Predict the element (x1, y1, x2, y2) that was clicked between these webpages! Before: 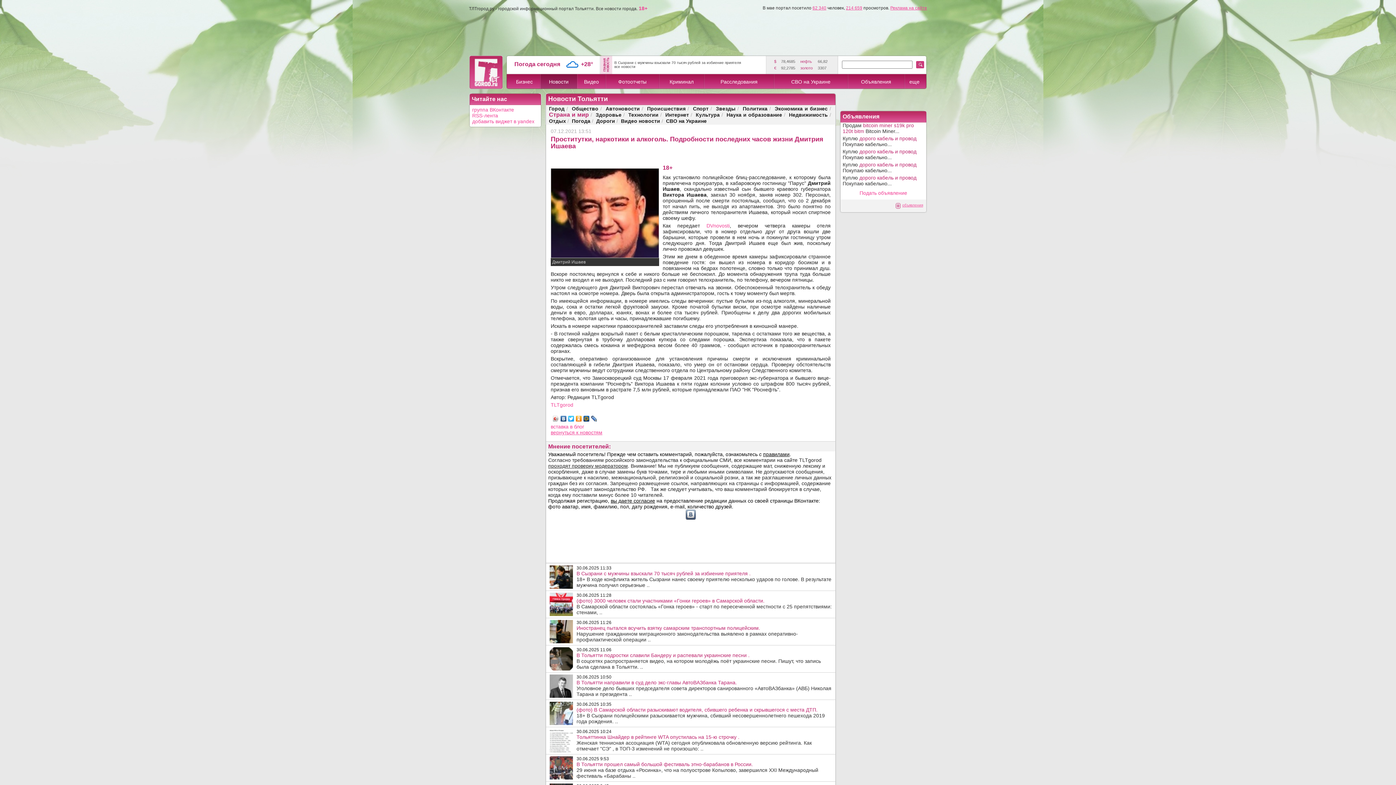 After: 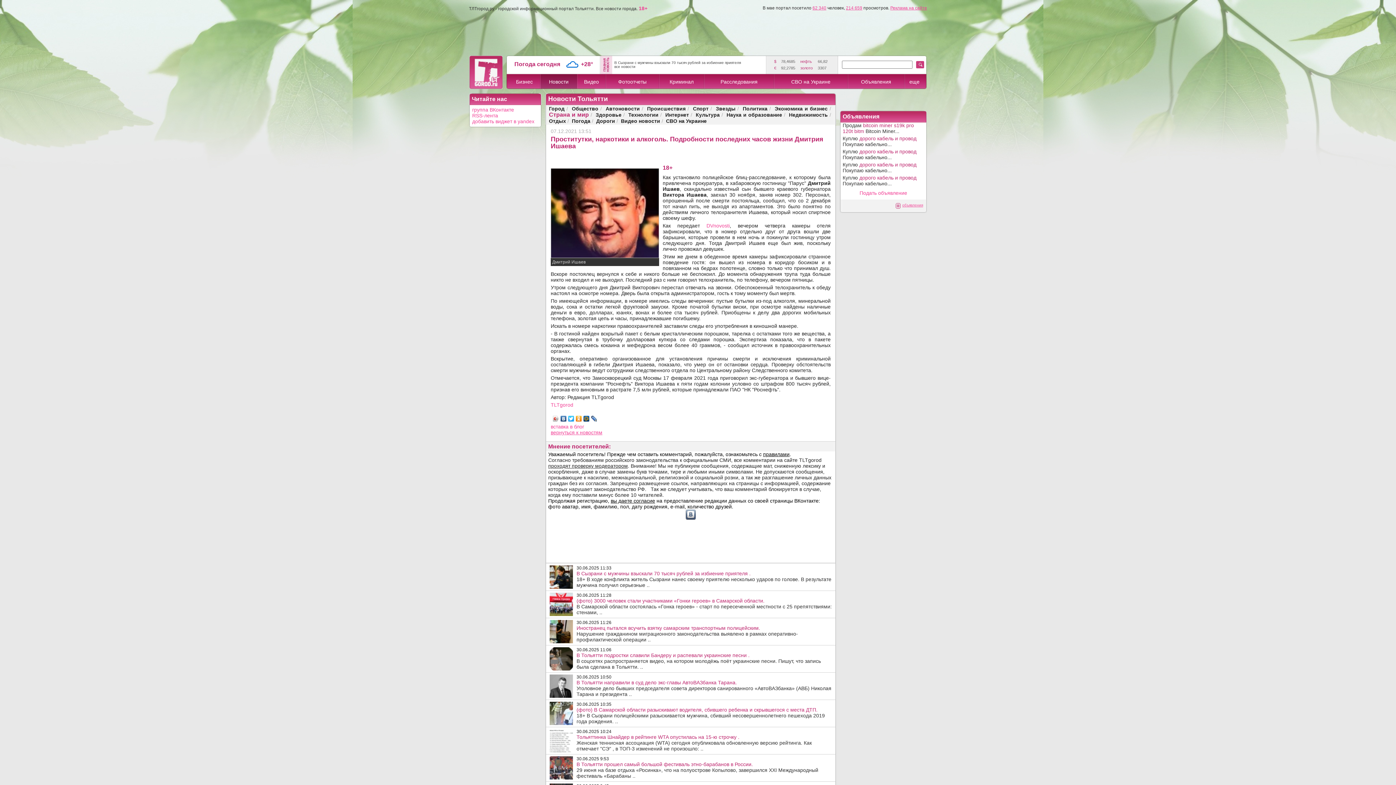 Action: bbox: (560, 414, 567, 423)